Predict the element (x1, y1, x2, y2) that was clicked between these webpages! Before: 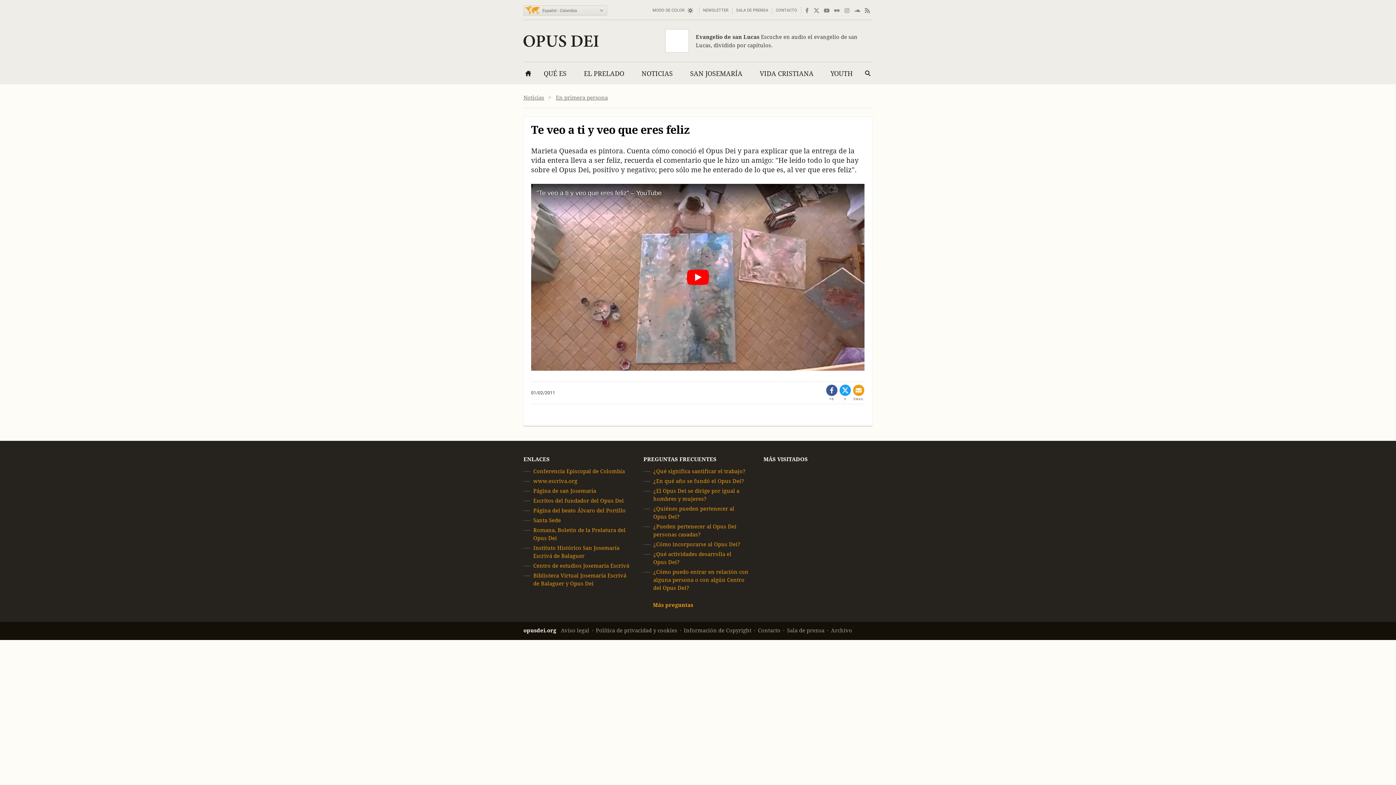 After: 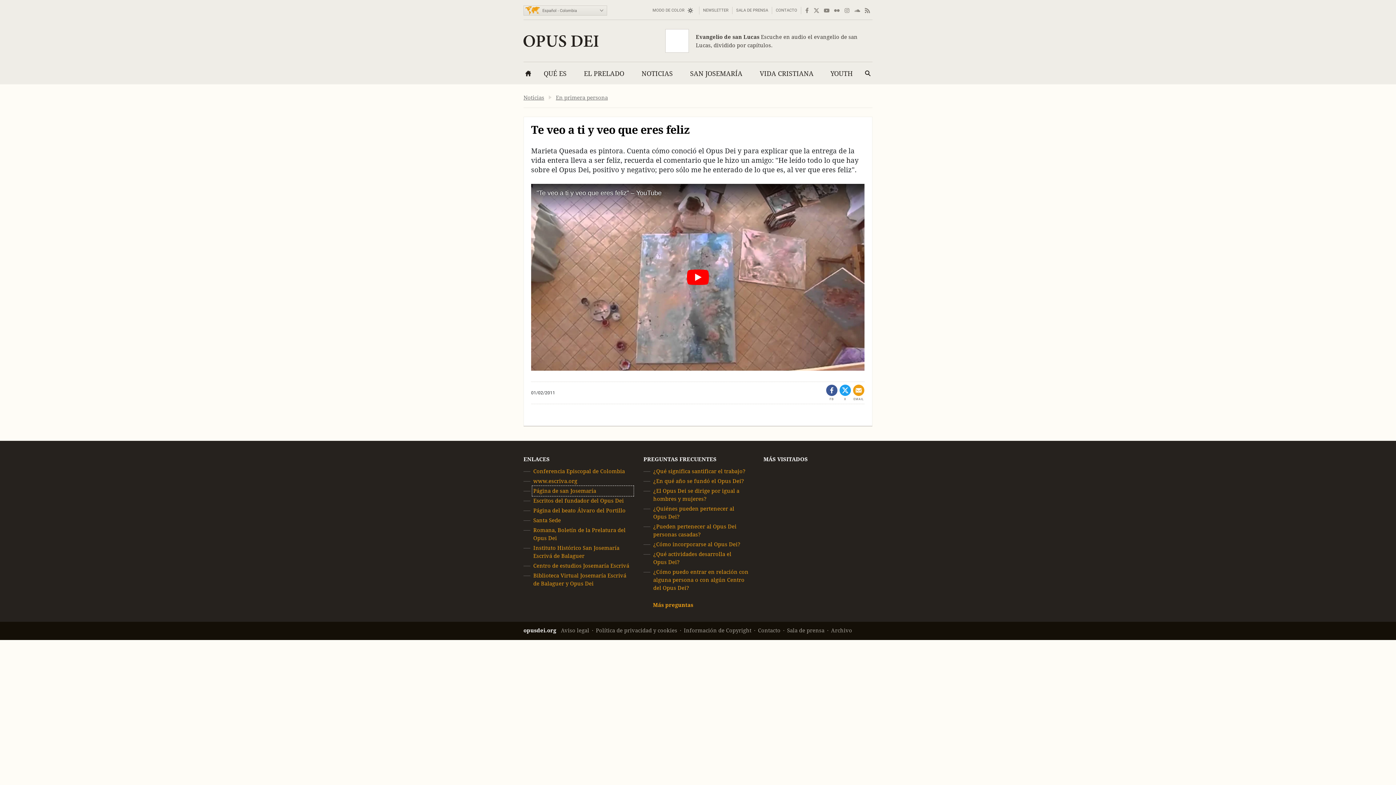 Action: label: Página de san Josemaría bbox: (533, 487, 632, 495)